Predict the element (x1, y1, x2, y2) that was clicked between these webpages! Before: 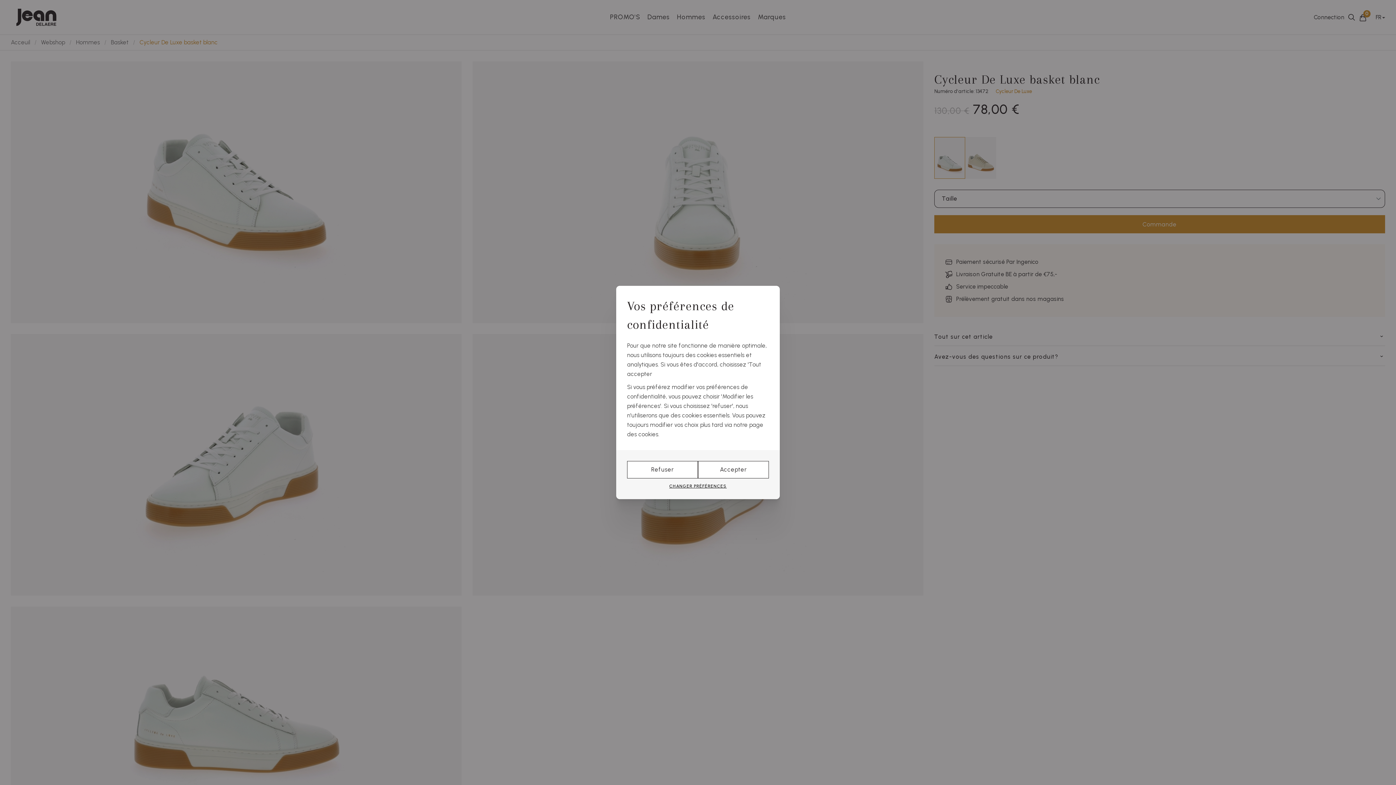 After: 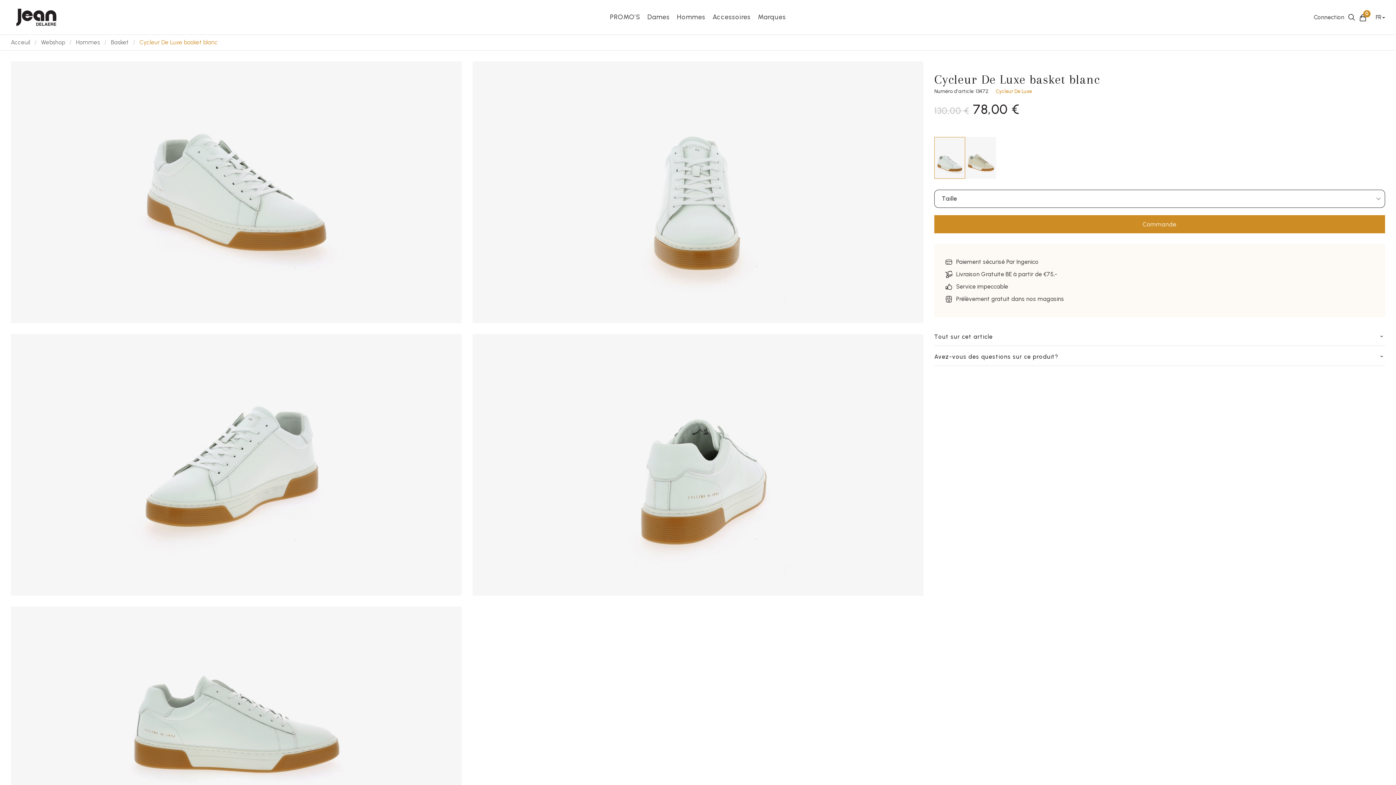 Action: bbox: (627, 461, 698, 478) label: Refuser